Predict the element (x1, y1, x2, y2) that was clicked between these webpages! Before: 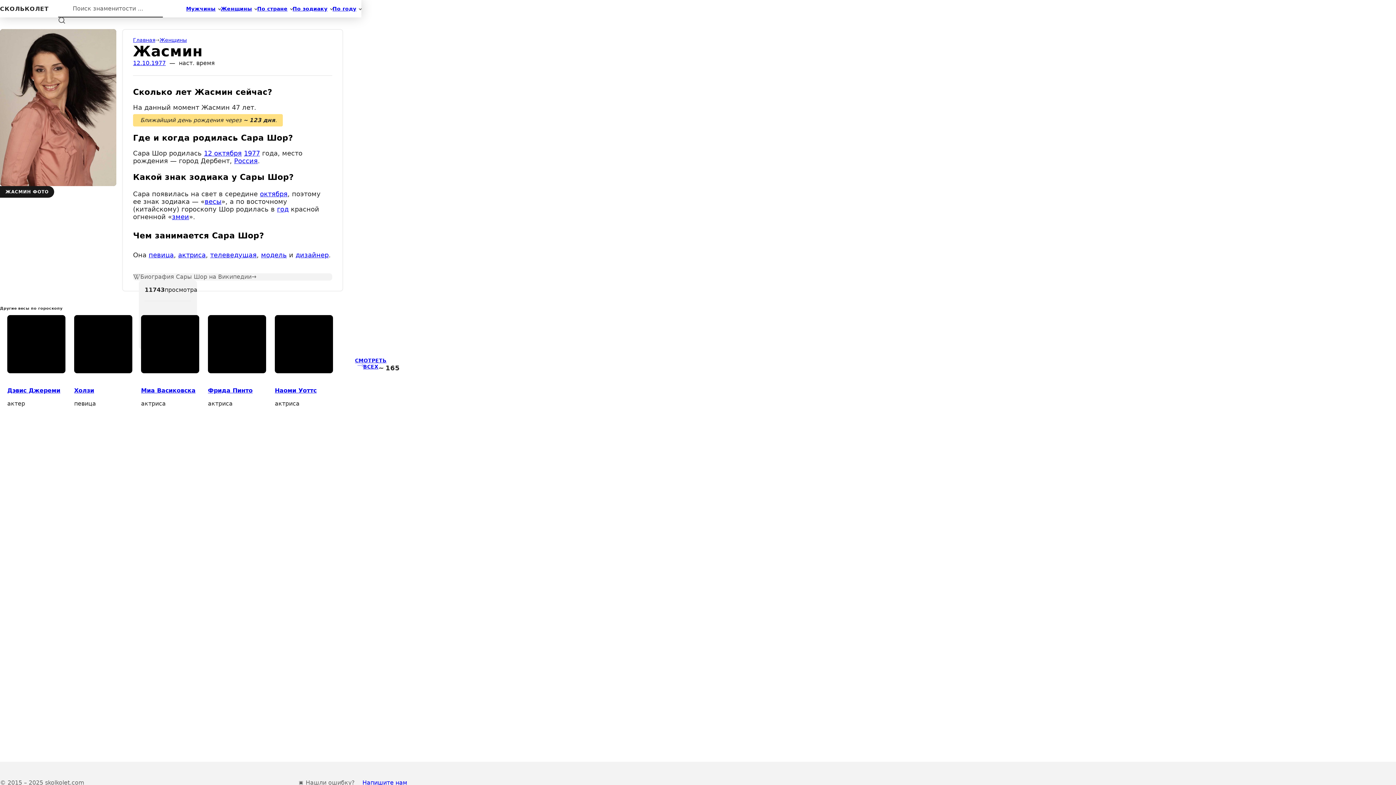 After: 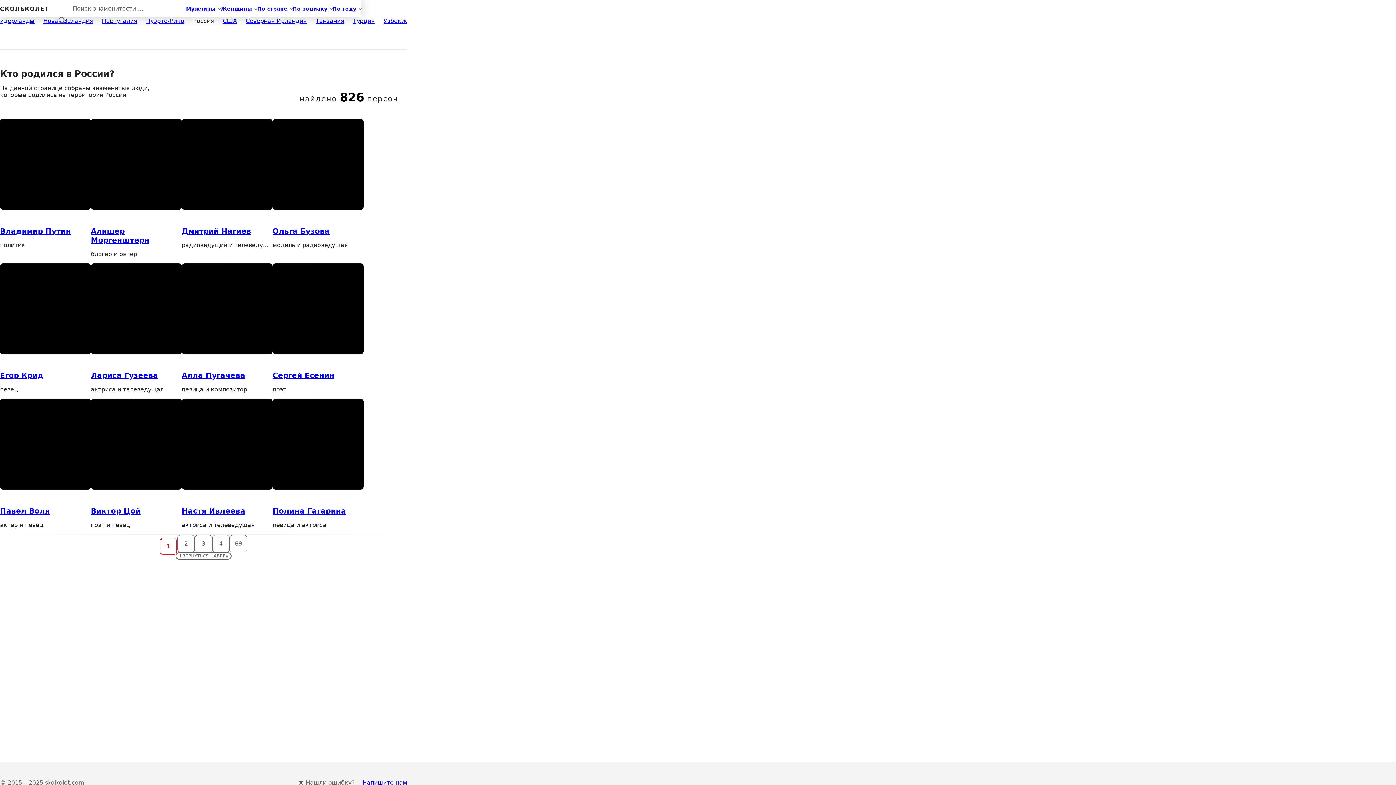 Action: label: Россия bbox: (234, 157, 257, 164)